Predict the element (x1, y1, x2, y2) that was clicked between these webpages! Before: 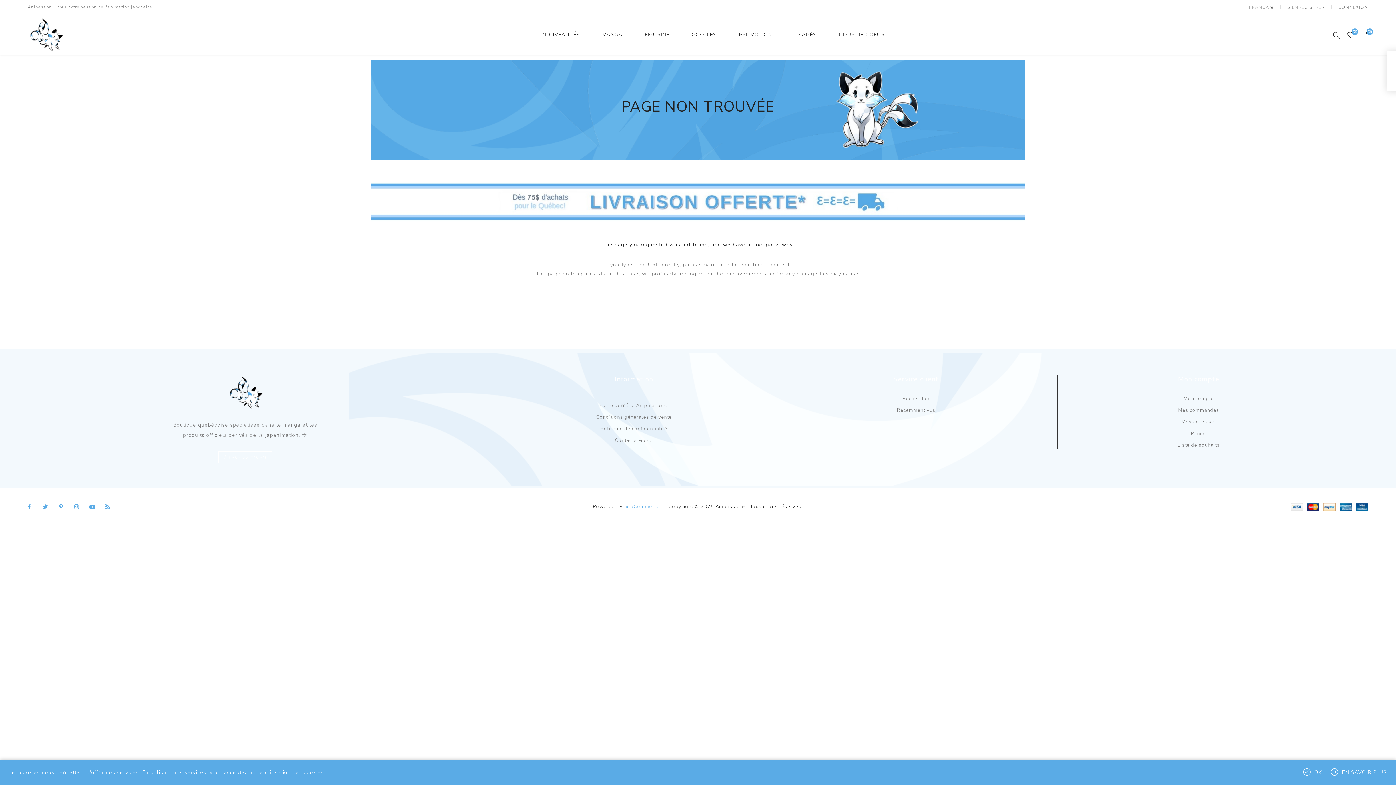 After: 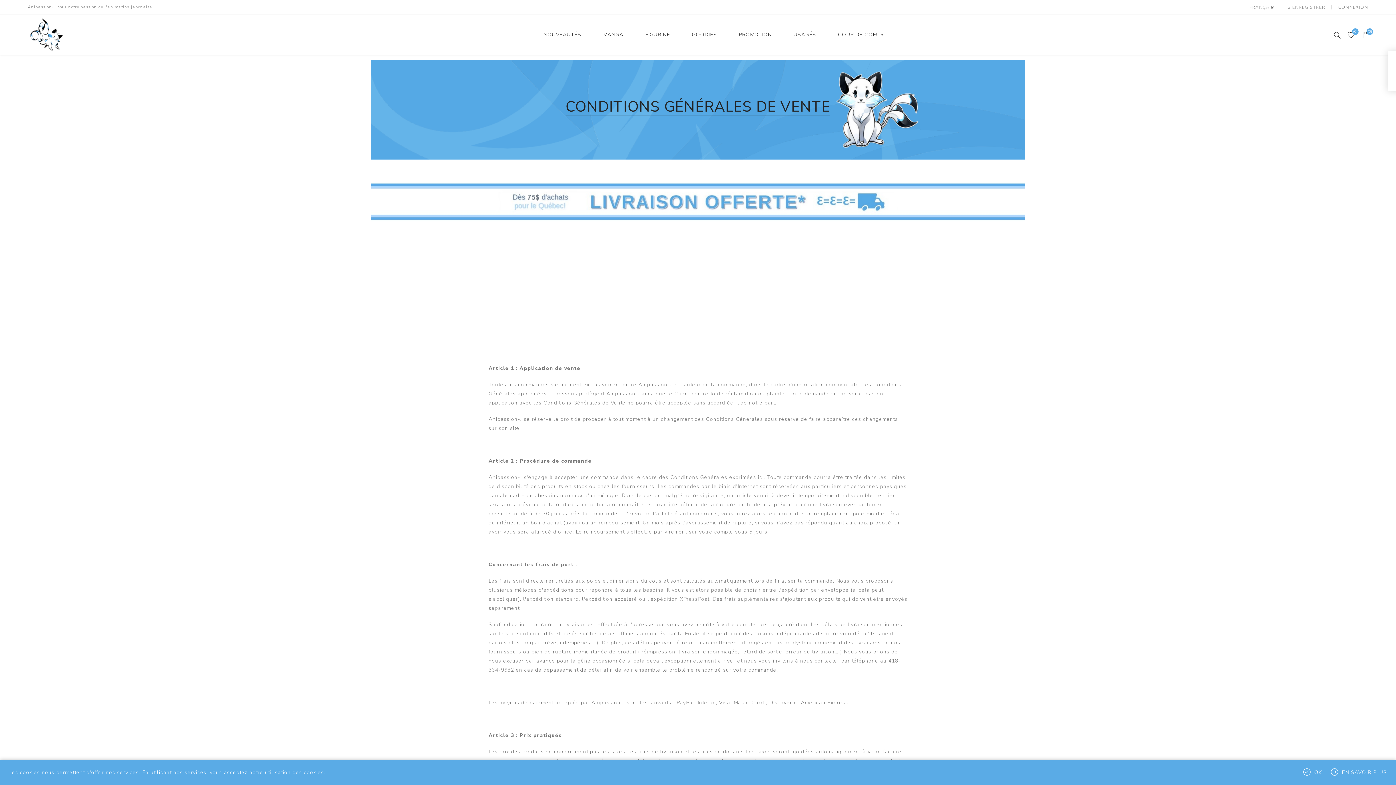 Action: label: Conditions générales de vente bbox: (596, 411, 671, 423)